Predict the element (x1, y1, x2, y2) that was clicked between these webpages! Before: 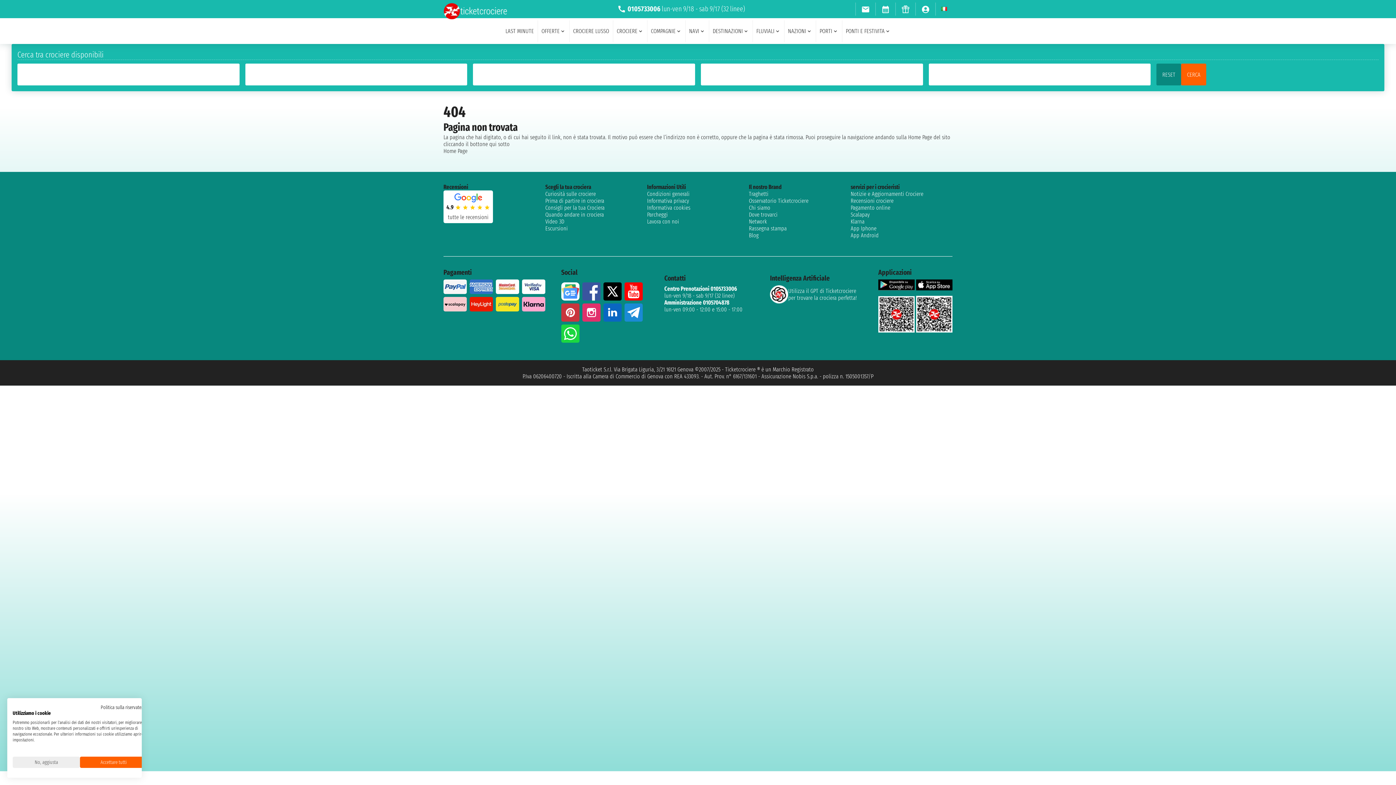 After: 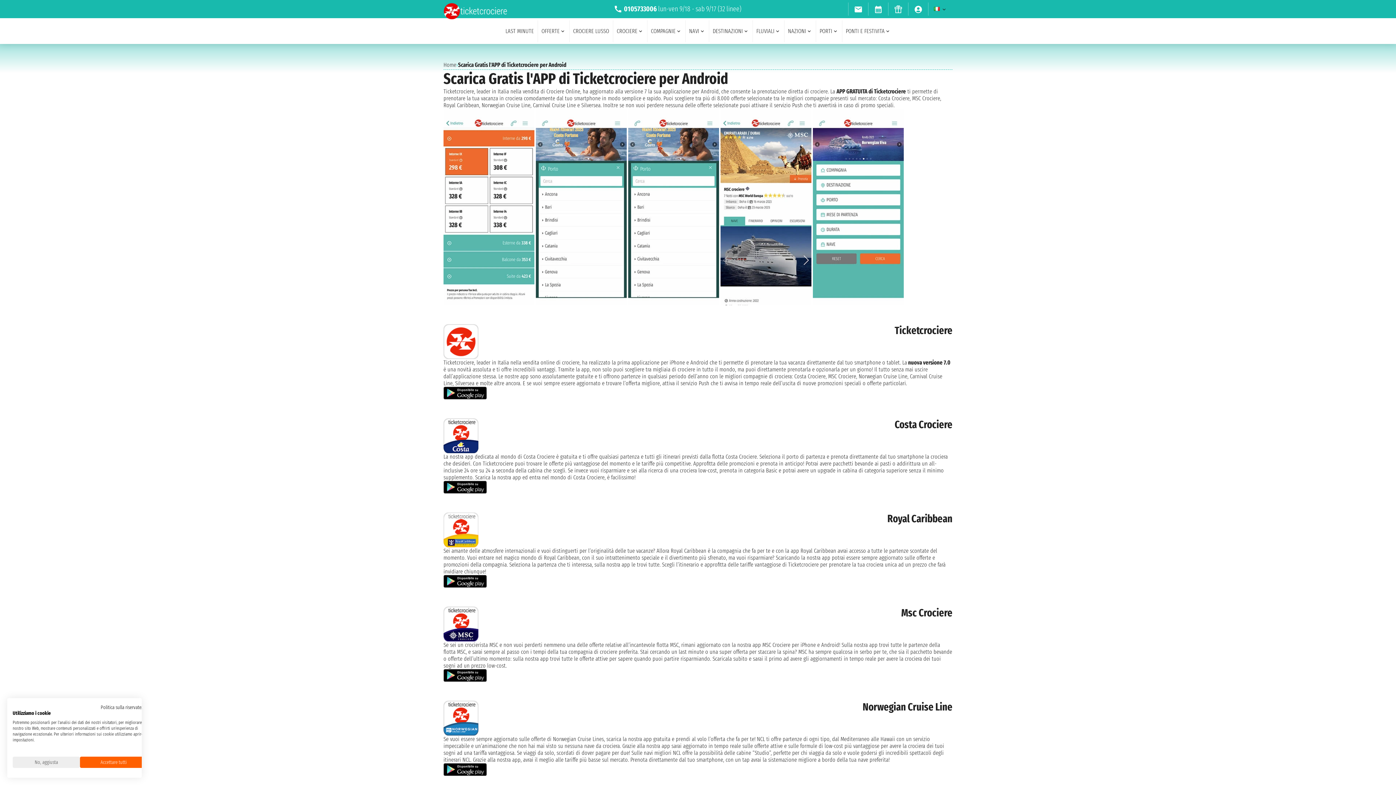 Action: bbox: (850, 232, 952, 238) label: App Android